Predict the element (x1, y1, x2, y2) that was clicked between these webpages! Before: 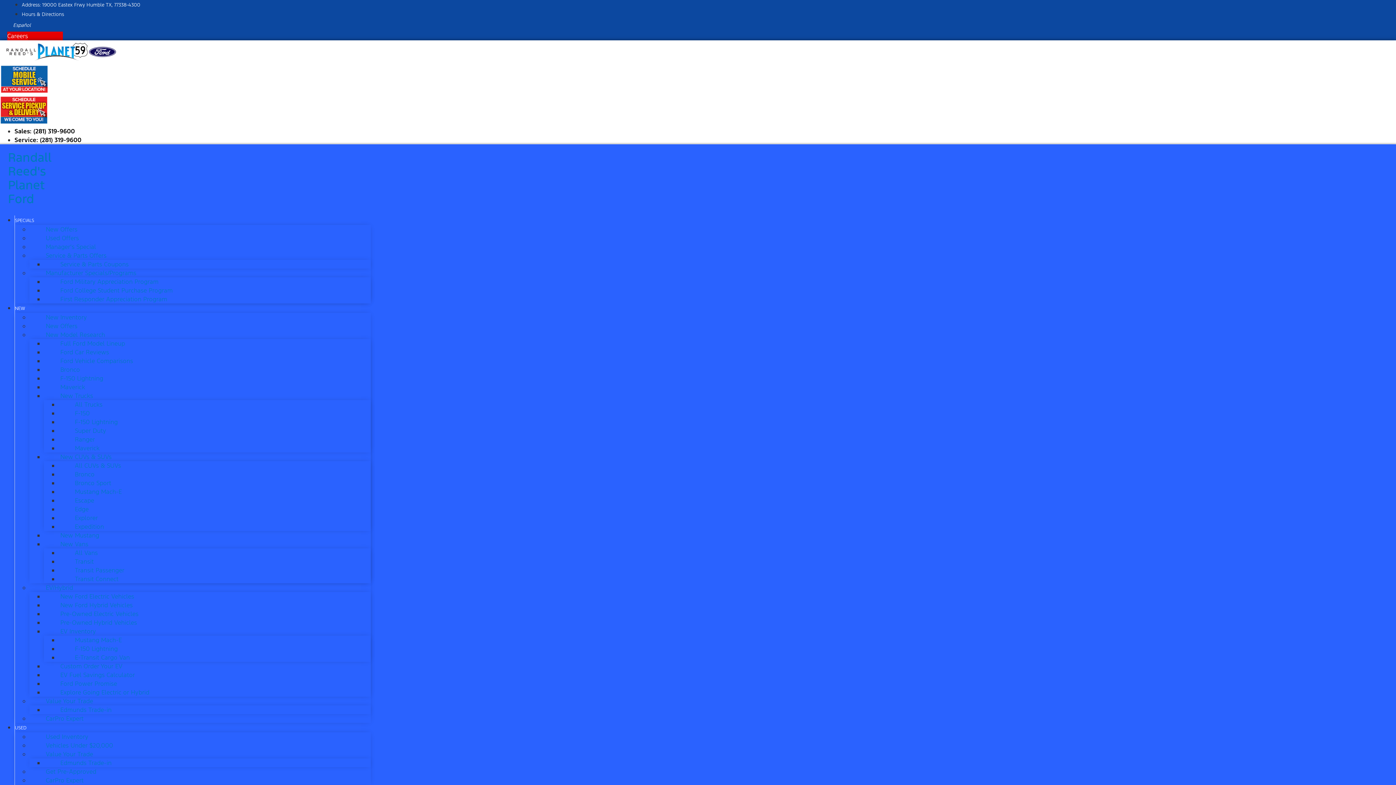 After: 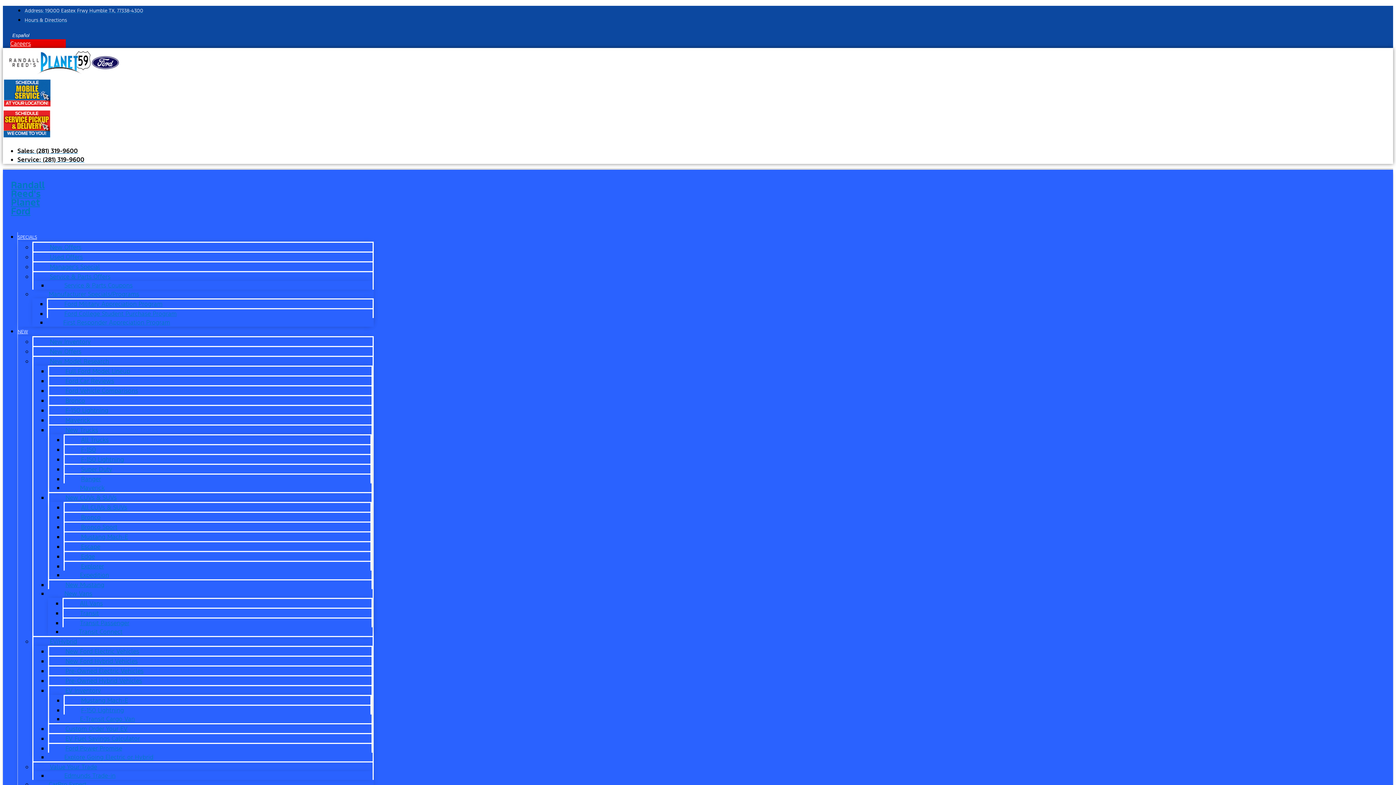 Action: bbox: (58, 501, 105, 517) label: Edge